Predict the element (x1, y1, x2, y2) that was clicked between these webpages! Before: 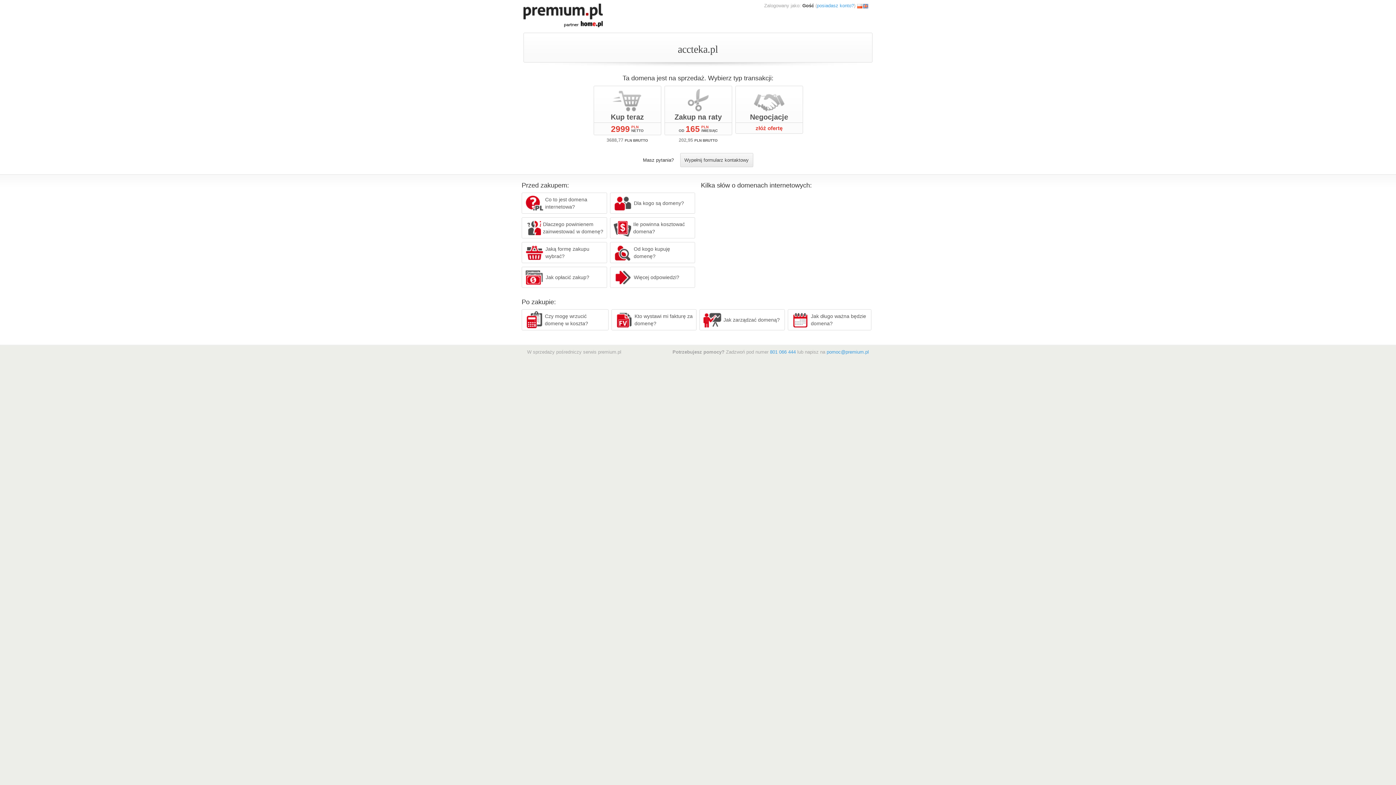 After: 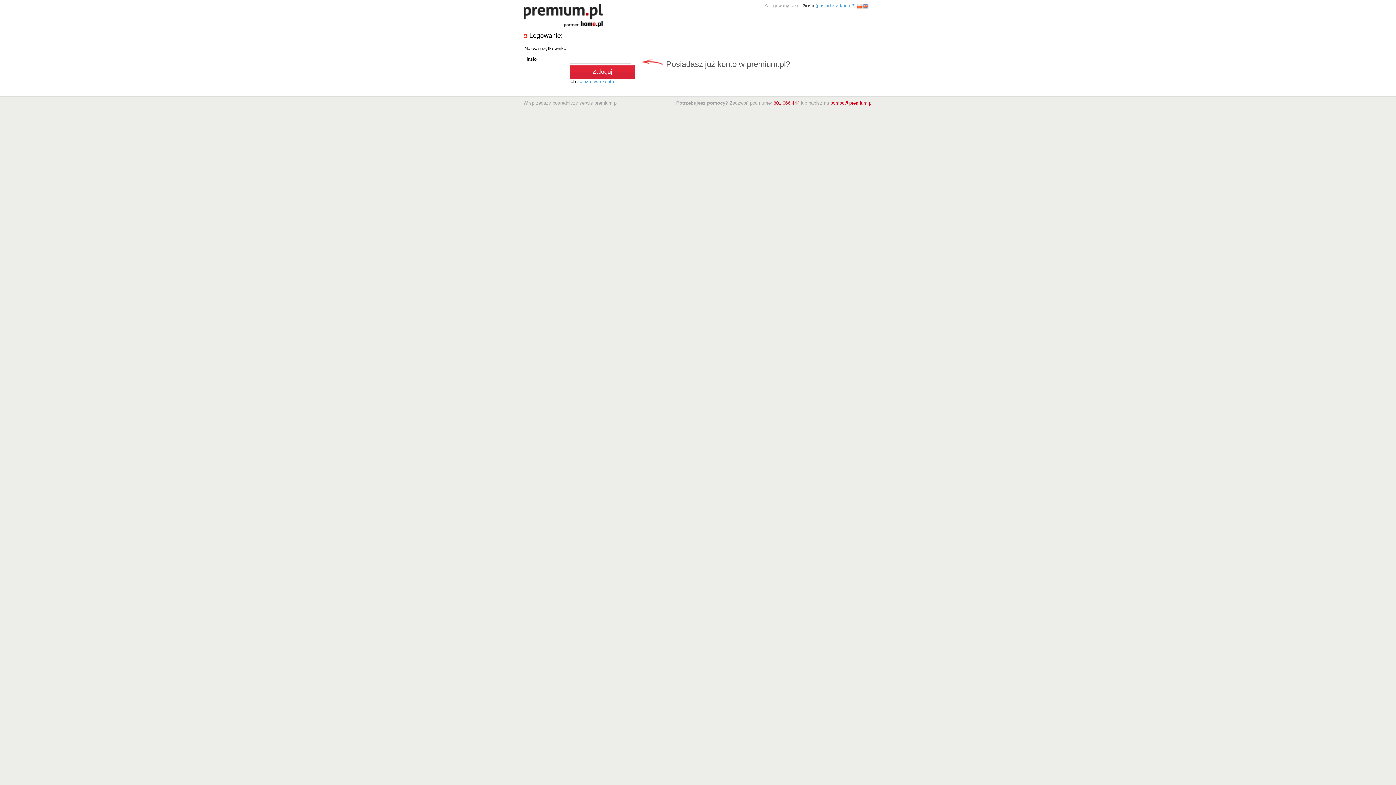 Action: label: posiadasz konto? bbox: (817, 2, 854, 8)